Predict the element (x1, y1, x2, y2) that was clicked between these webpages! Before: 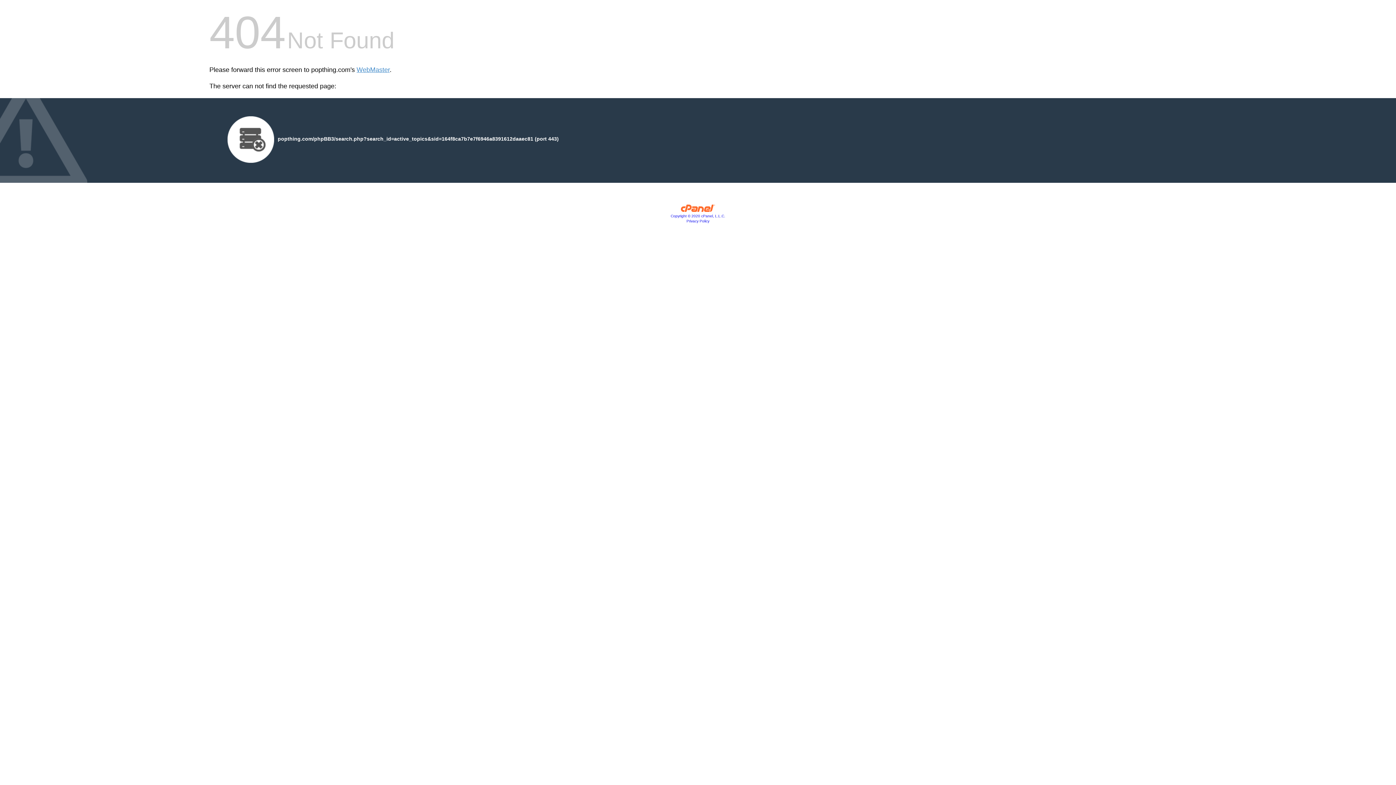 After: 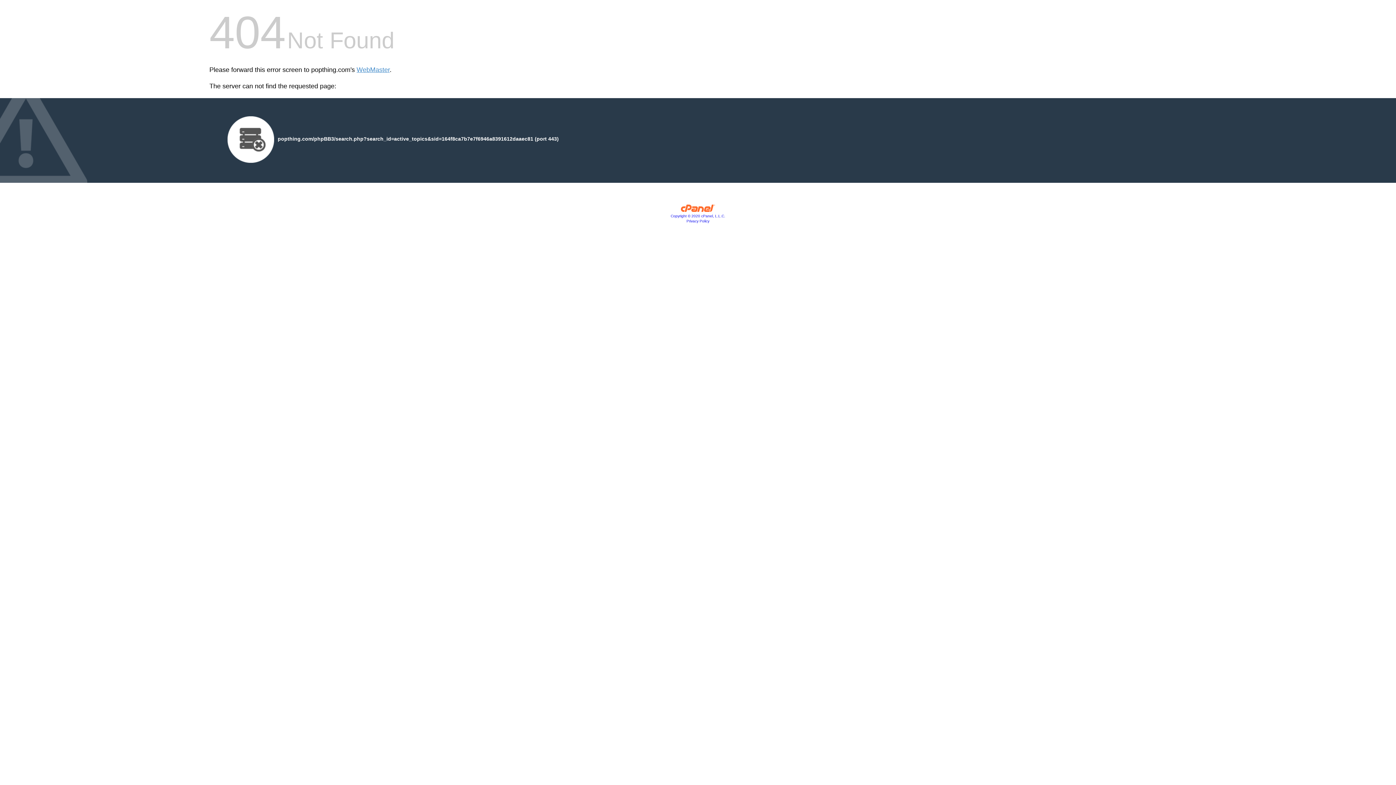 Action: label: Privacy Policy bbox: (686, 219, 709, 223)